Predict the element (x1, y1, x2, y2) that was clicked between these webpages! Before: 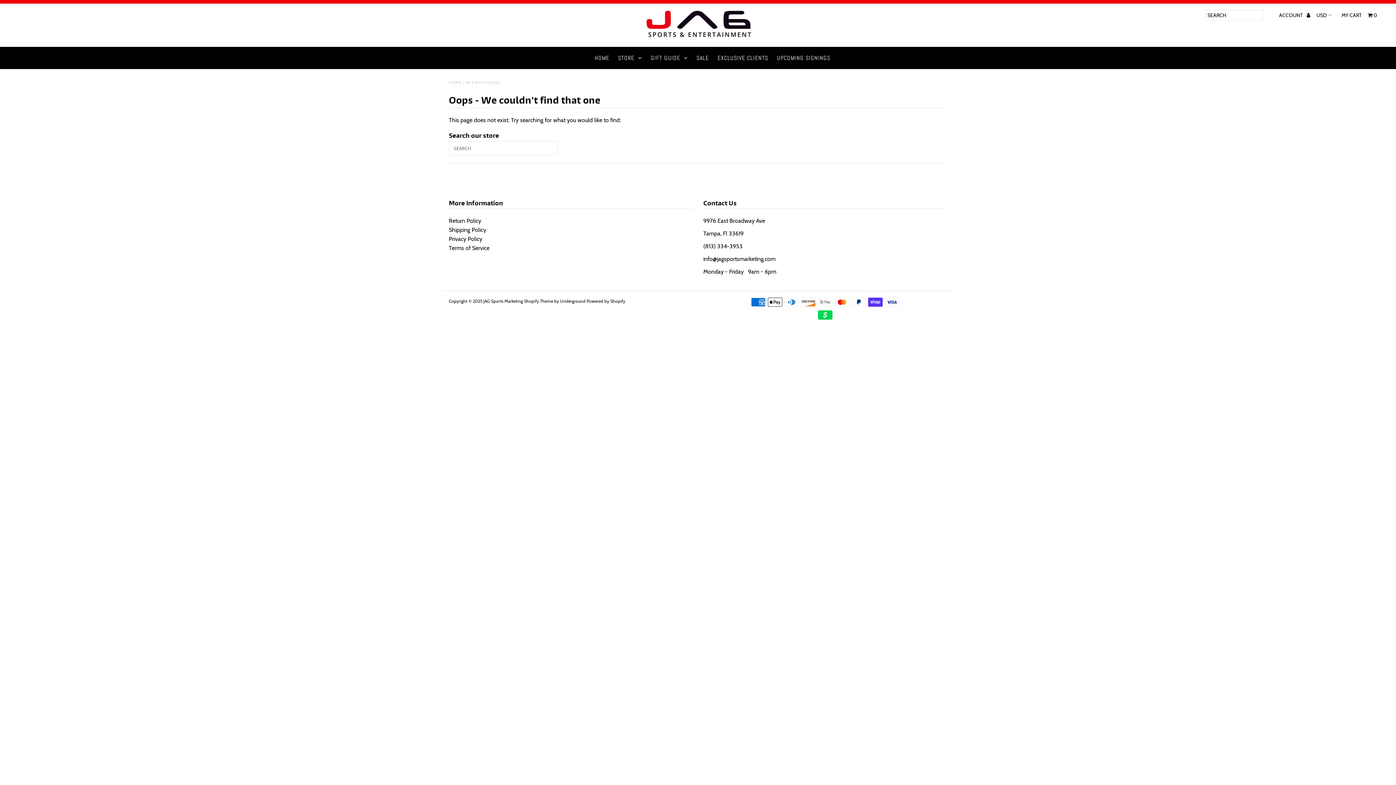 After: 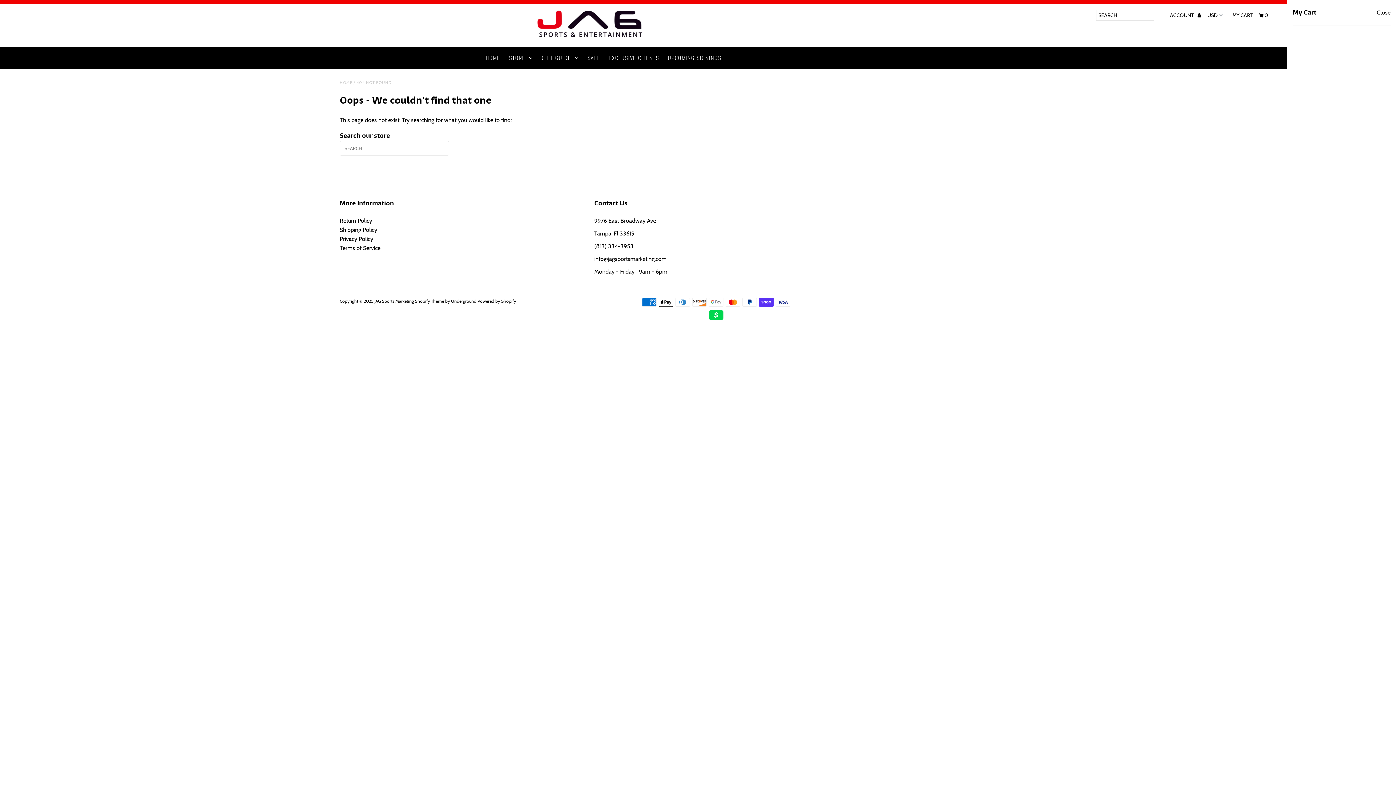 Action: label: MY CART    0 bbox: (1341, 9, 1377, 21)